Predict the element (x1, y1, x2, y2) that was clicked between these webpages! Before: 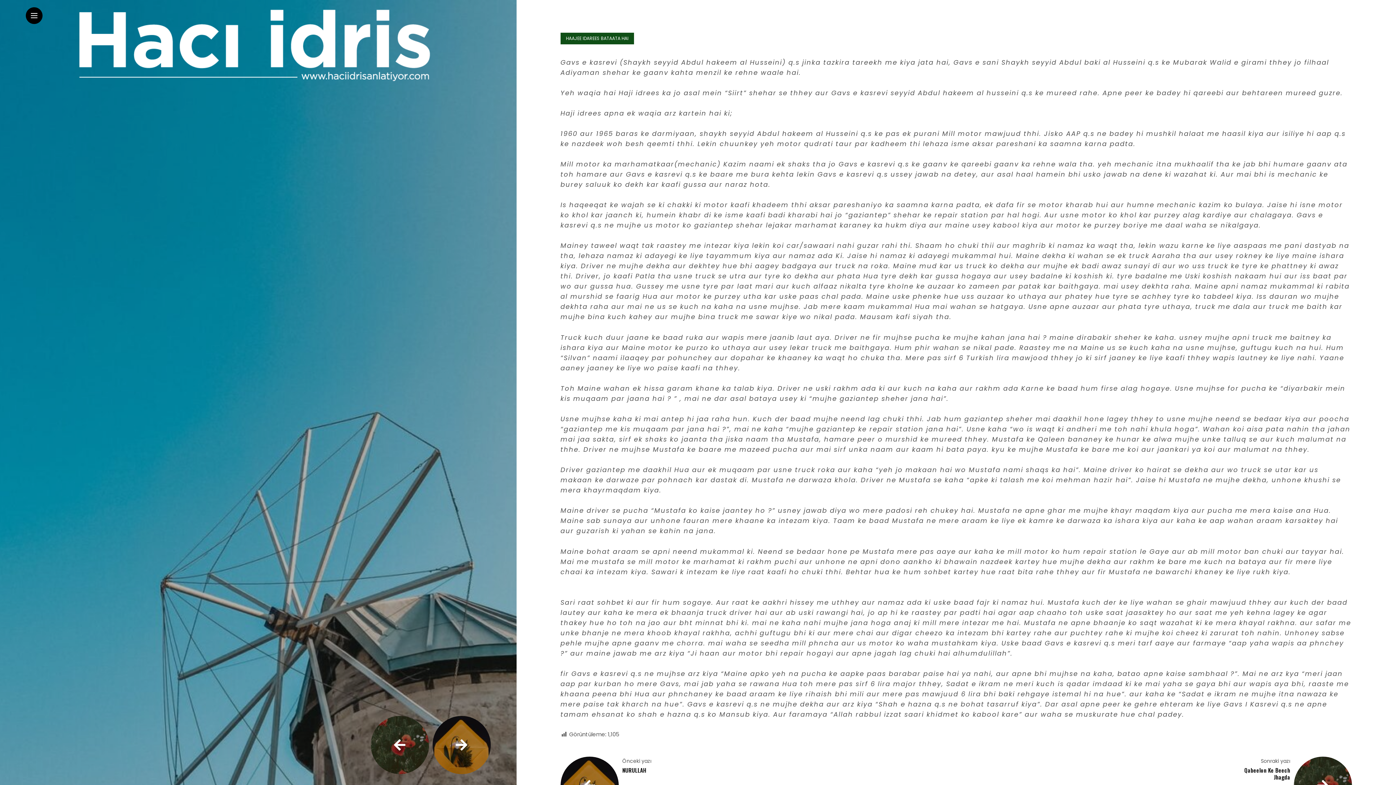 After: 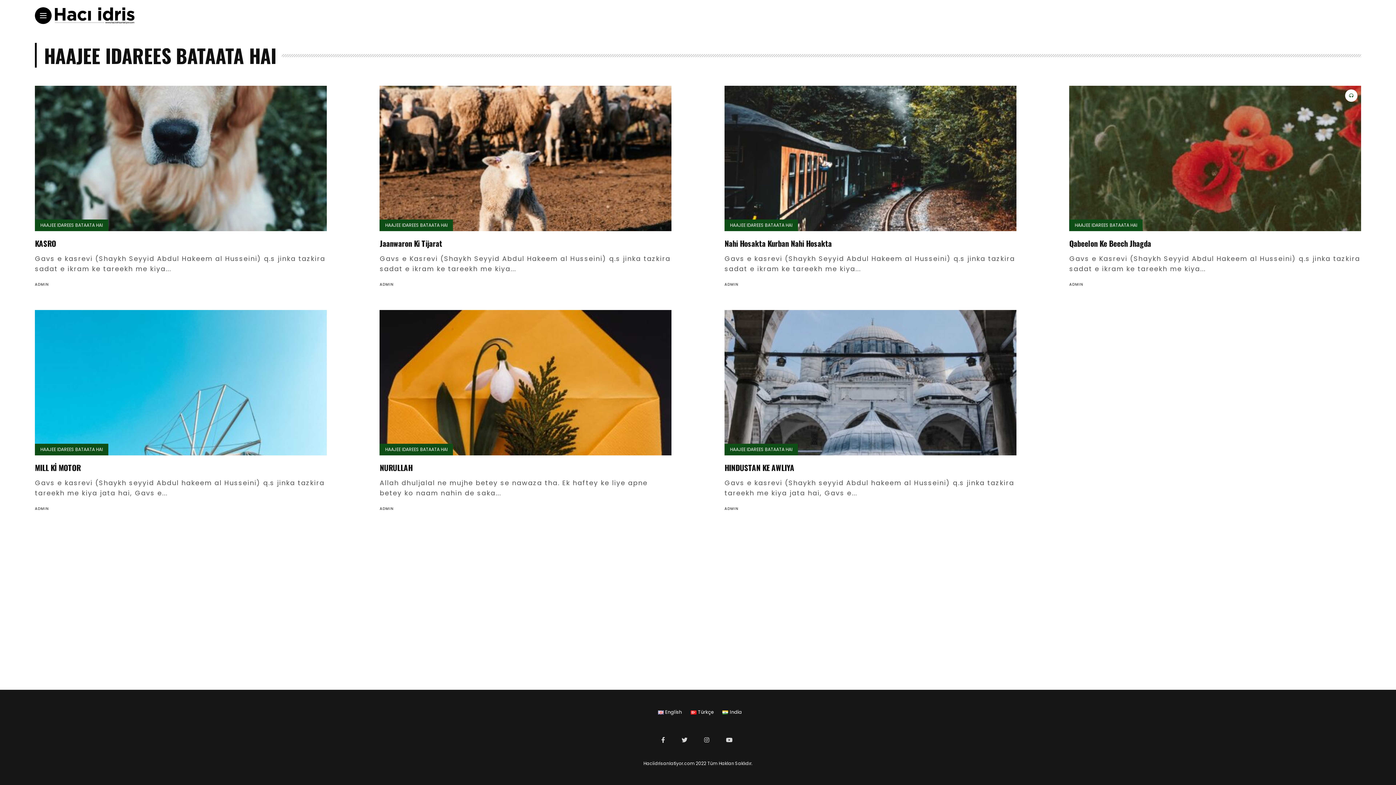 Action: label: HAAJEE IDAREES BATAATA HAI bbox: (560, 32, 634, 44)